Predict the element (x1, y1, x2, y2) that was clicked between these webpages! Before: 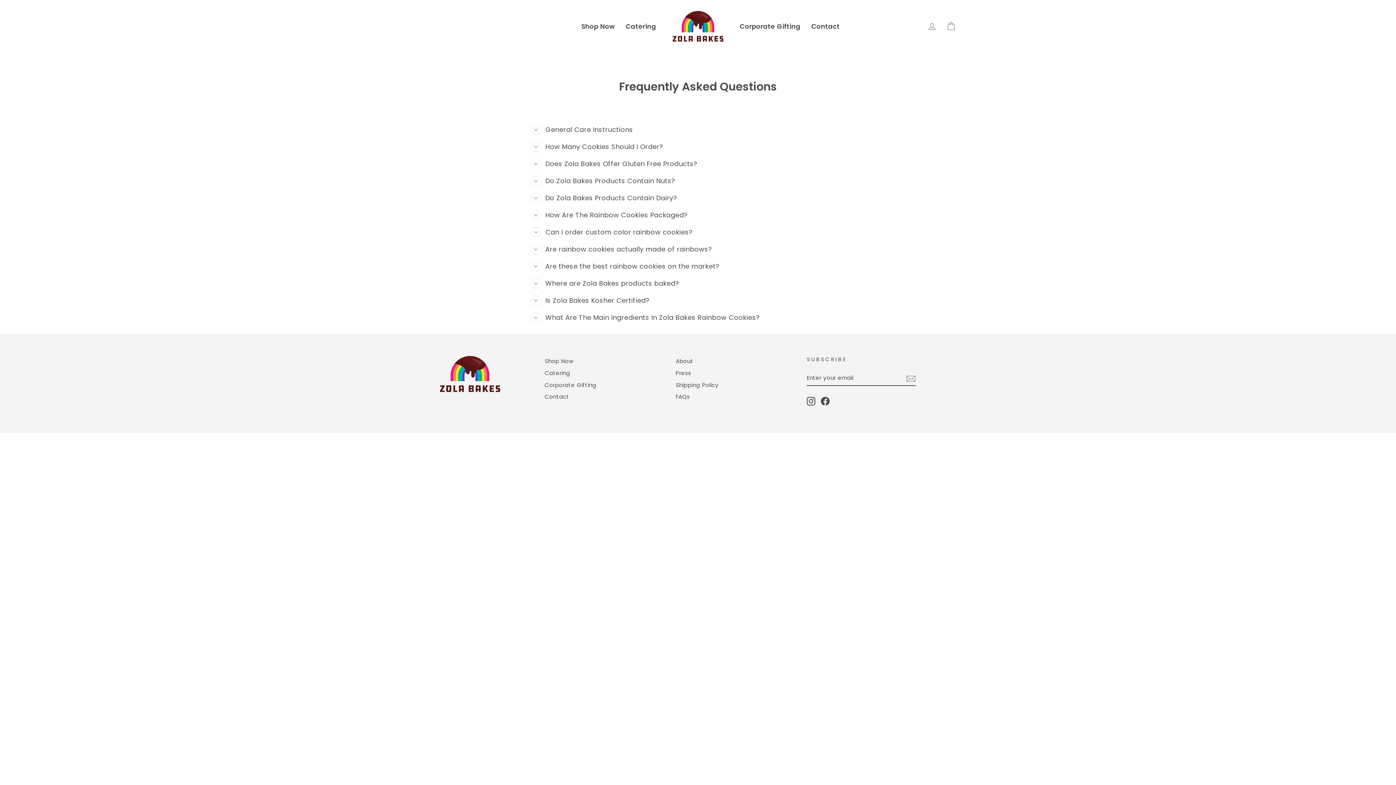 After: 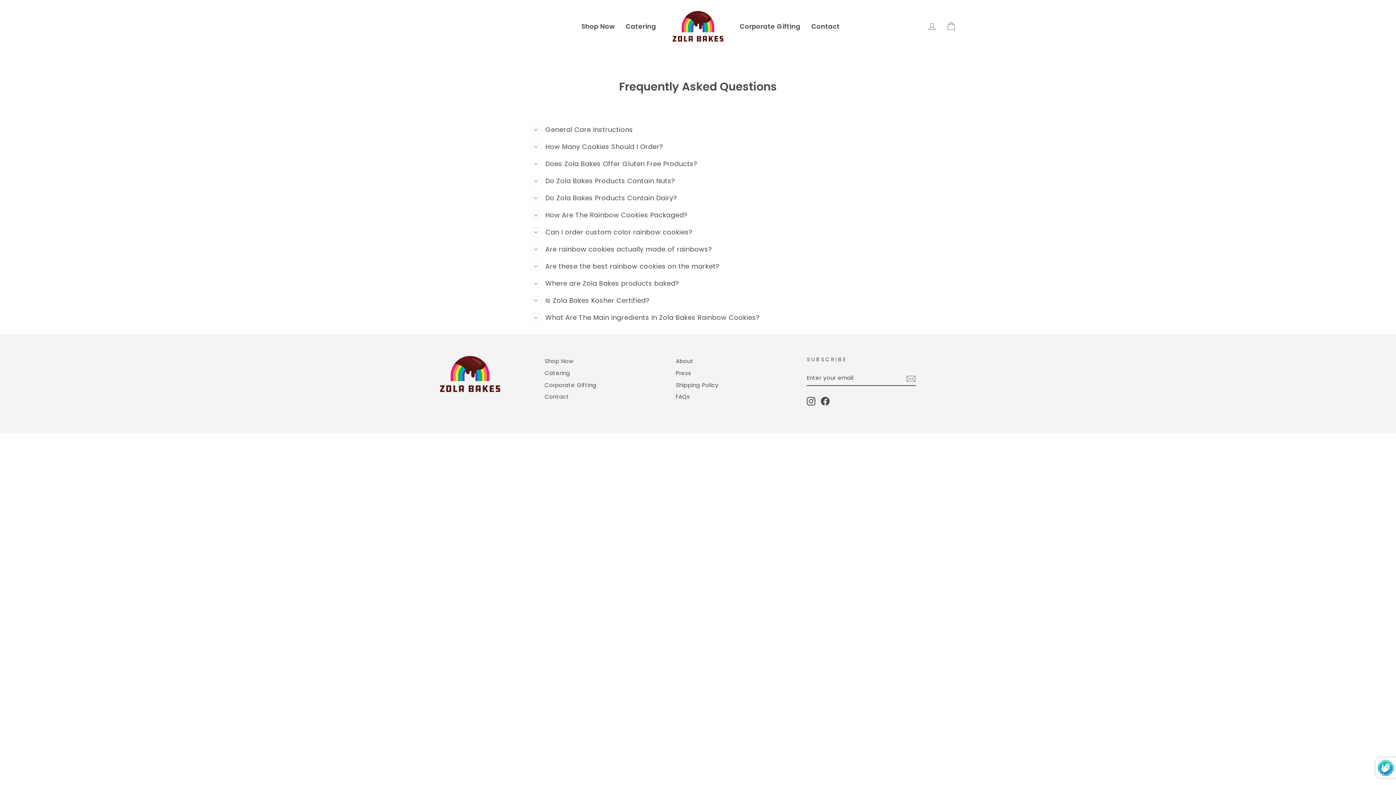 Action: bbox: (906, 373, 916, 383) label: Subscribe